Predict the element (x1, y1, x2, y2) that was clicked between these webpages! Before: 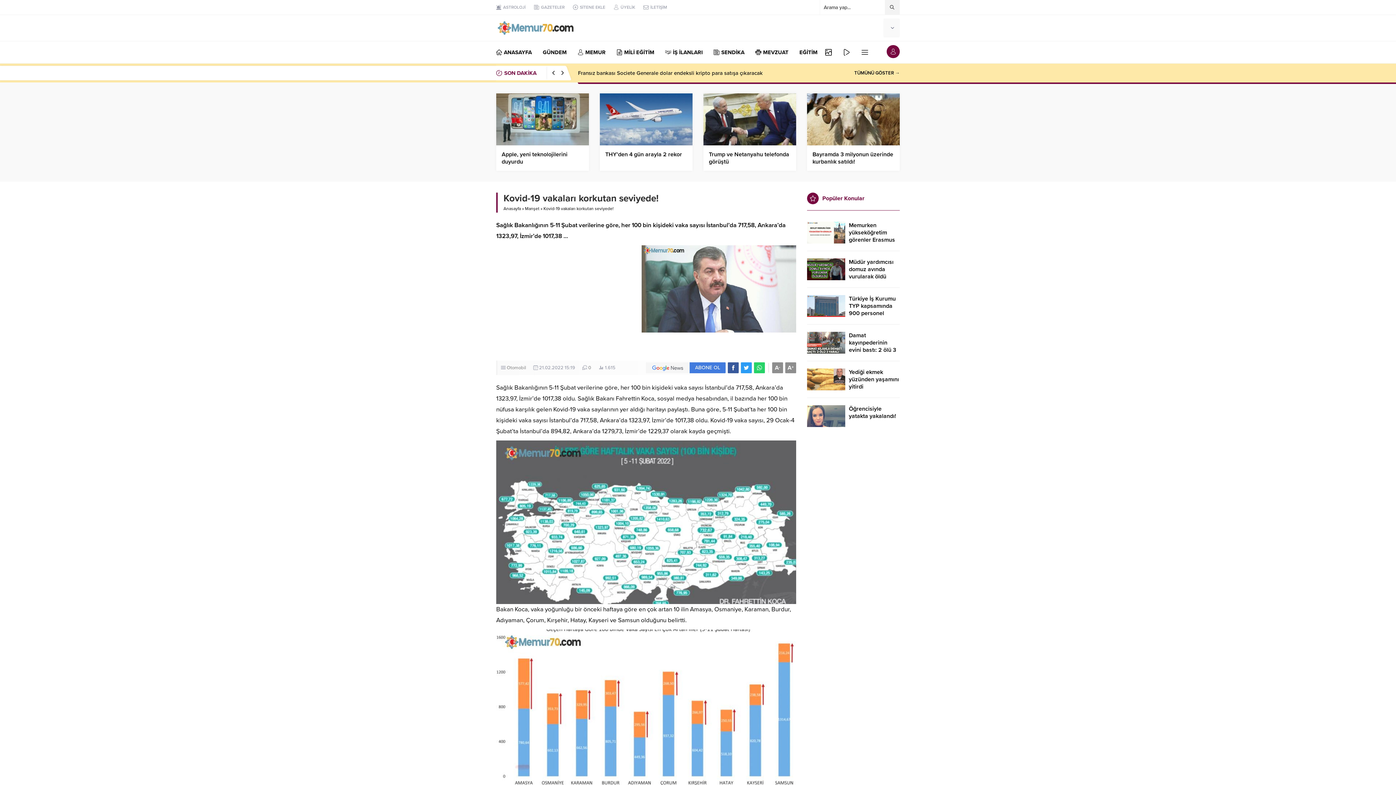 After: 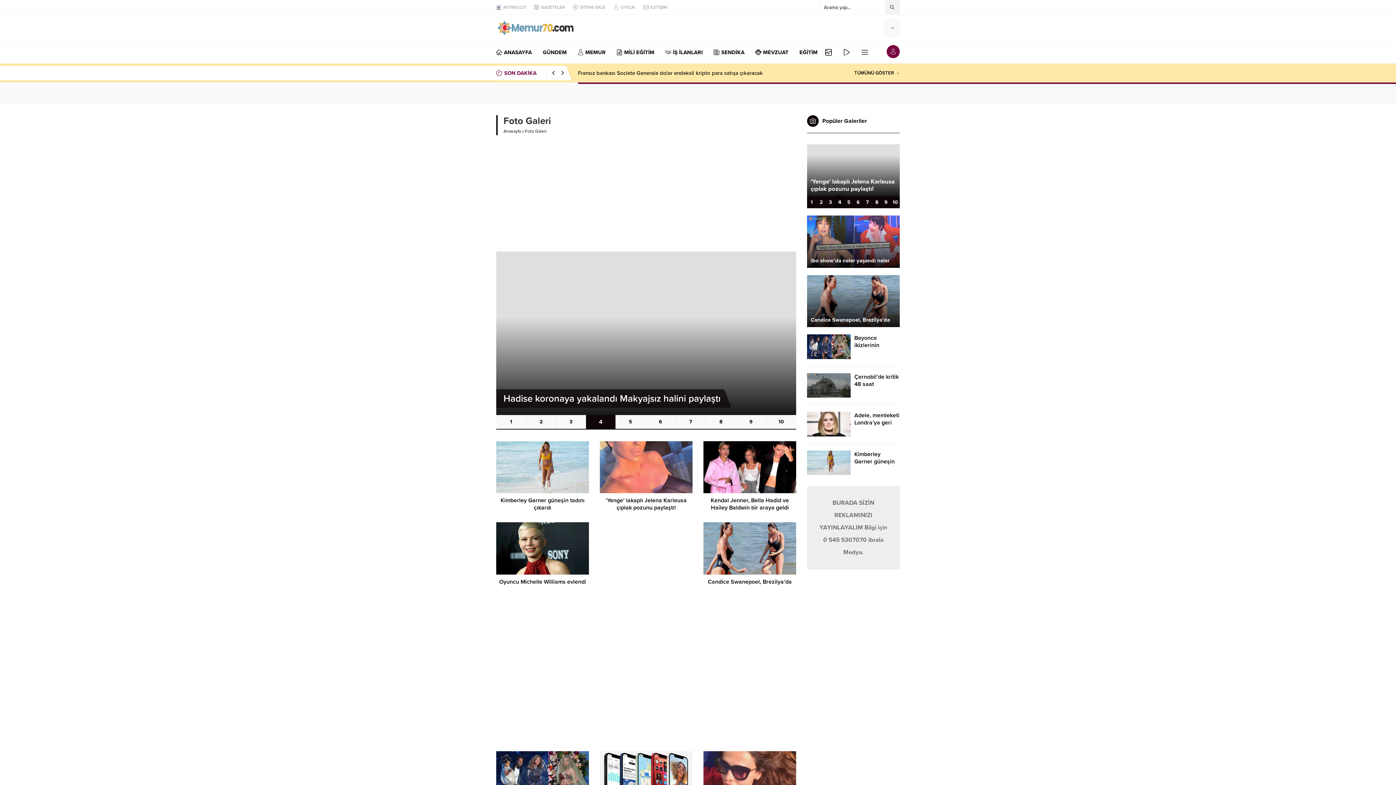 Action: bbox: (821, 41, 836, 63)